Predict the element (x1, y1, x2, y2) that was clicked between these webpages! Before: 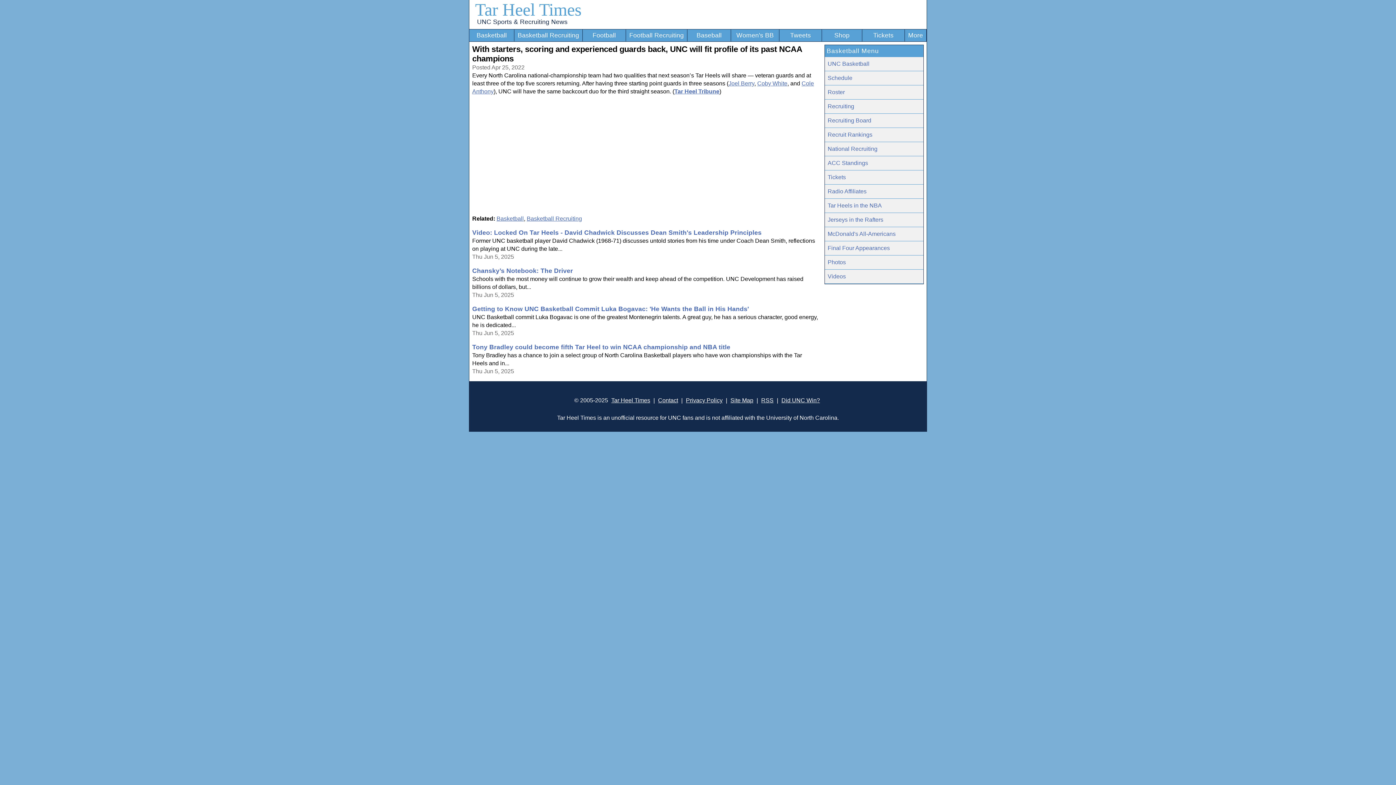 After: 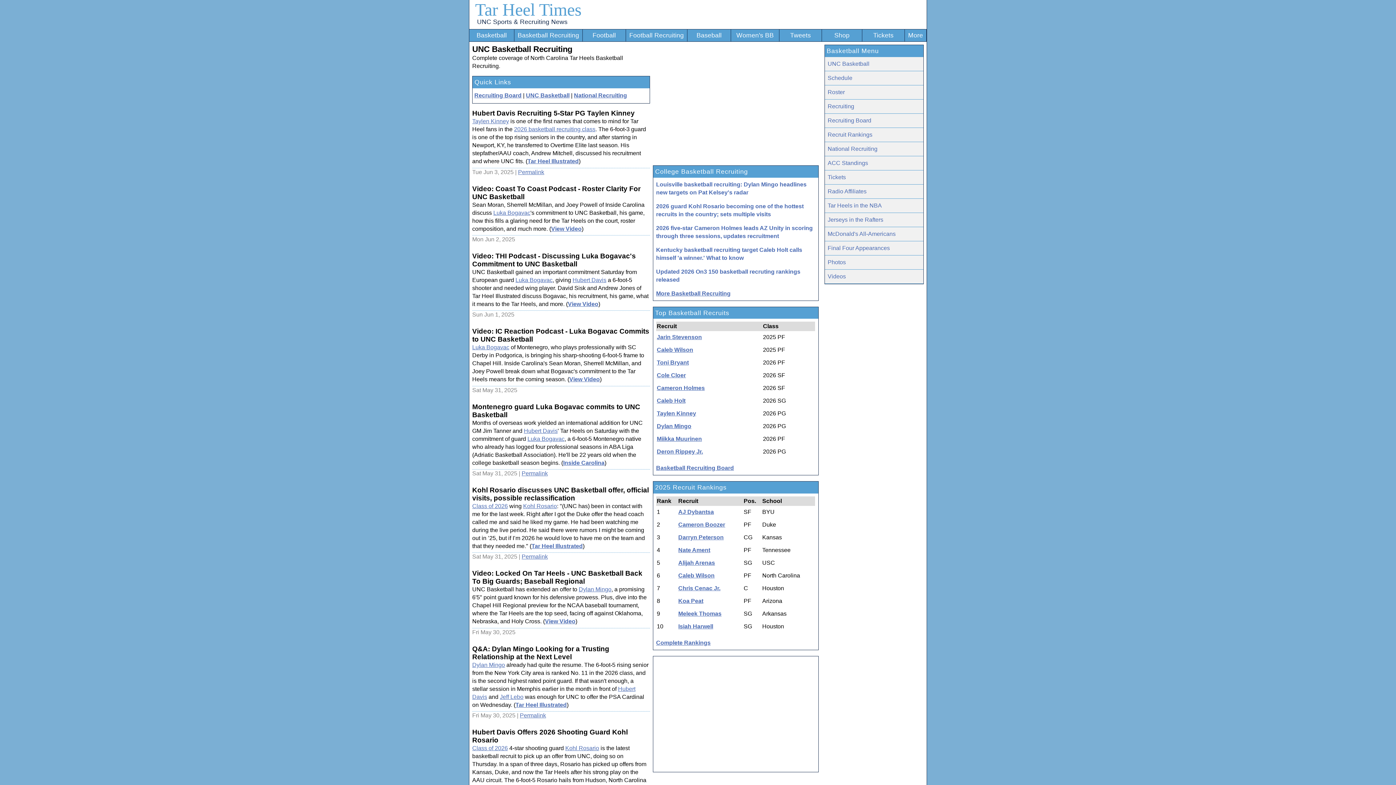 Action: label: Basketball Recruiting bbox: (514, 29, 582, 41)